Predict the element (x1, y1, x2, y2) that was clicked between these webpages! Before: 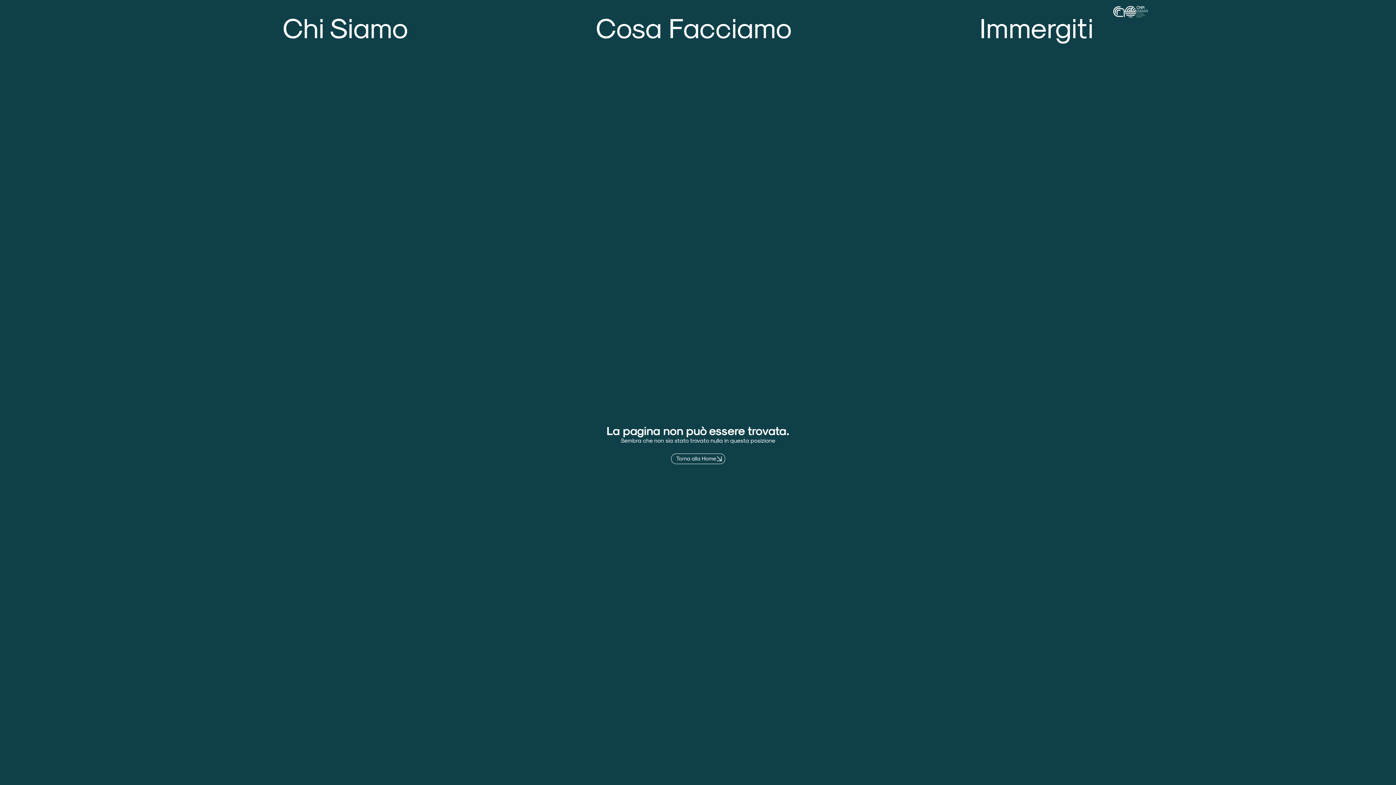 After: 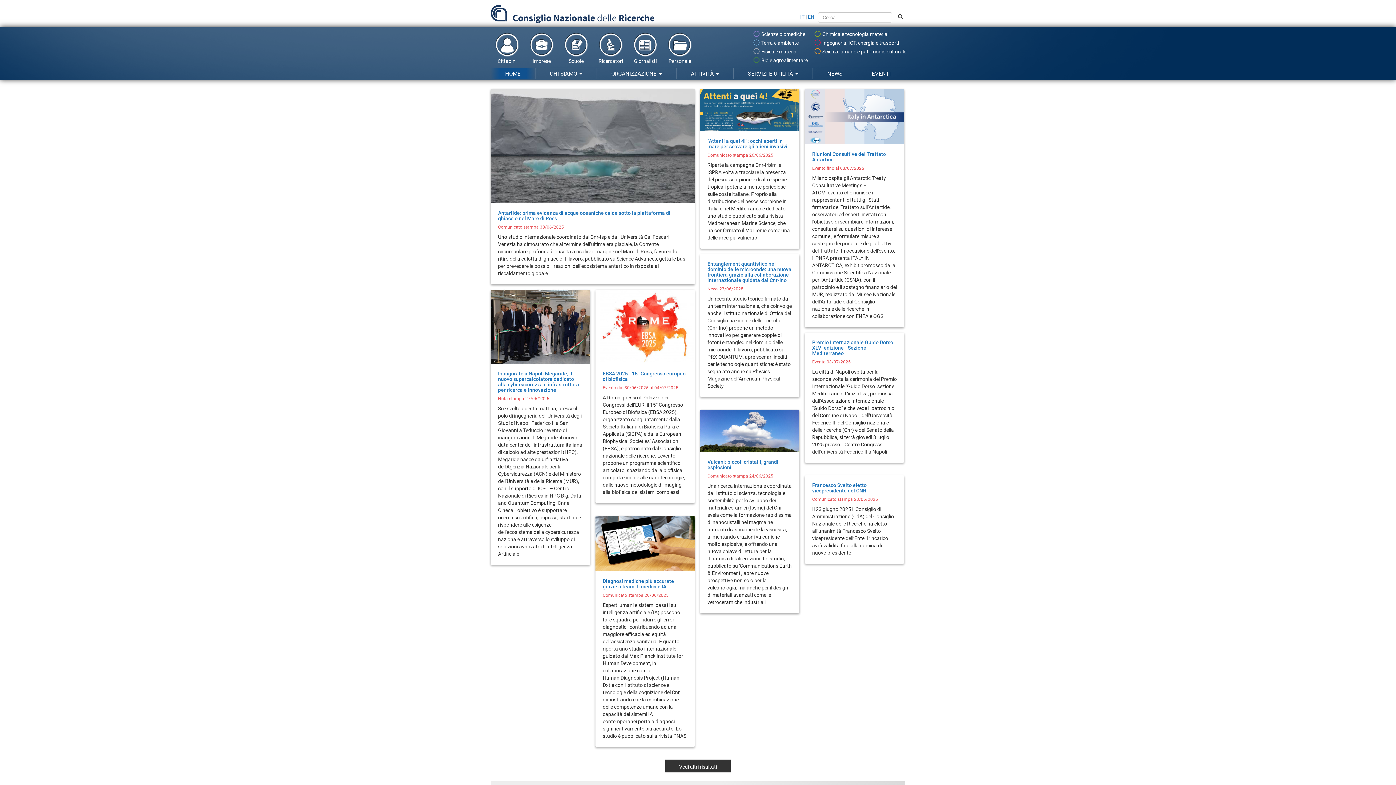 Action: bbox: (1136, 5, 1148, 17)